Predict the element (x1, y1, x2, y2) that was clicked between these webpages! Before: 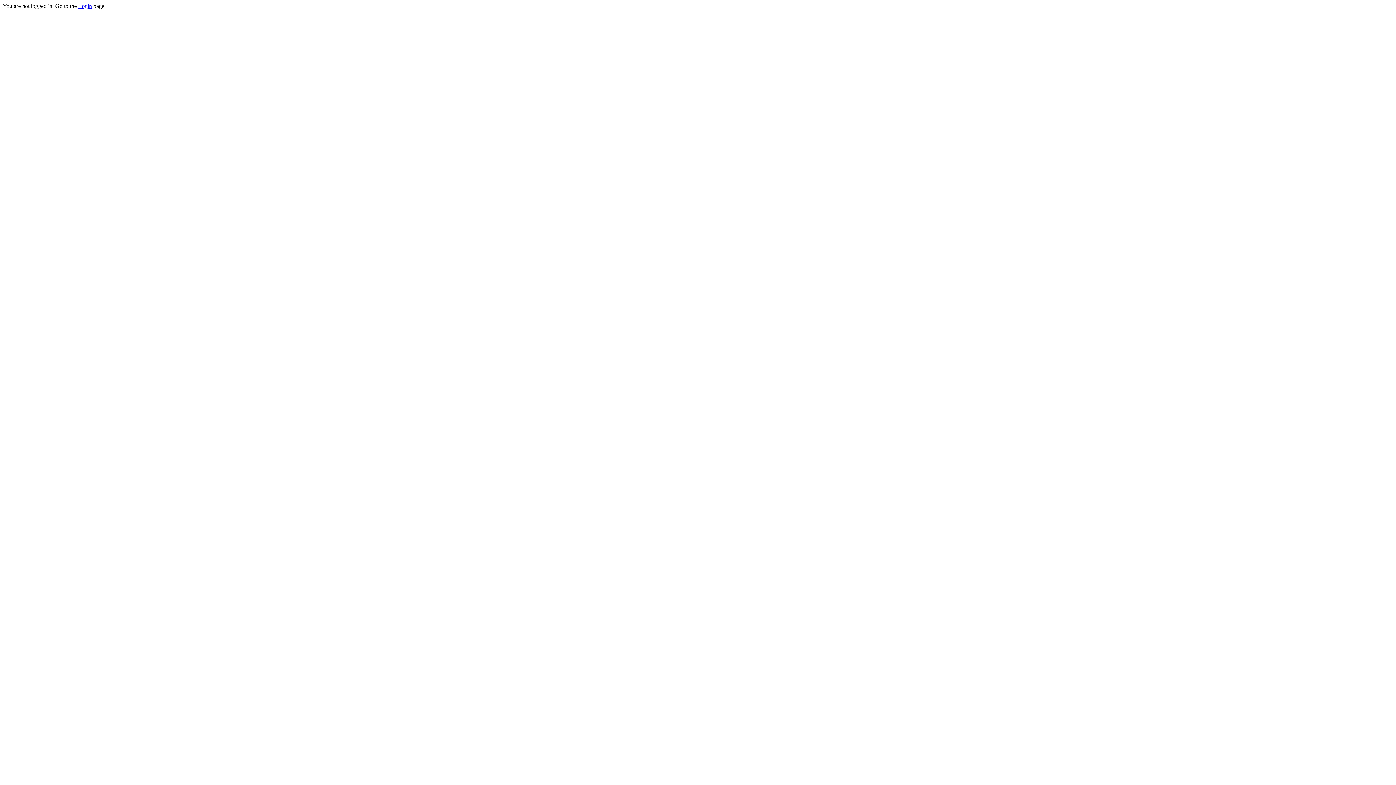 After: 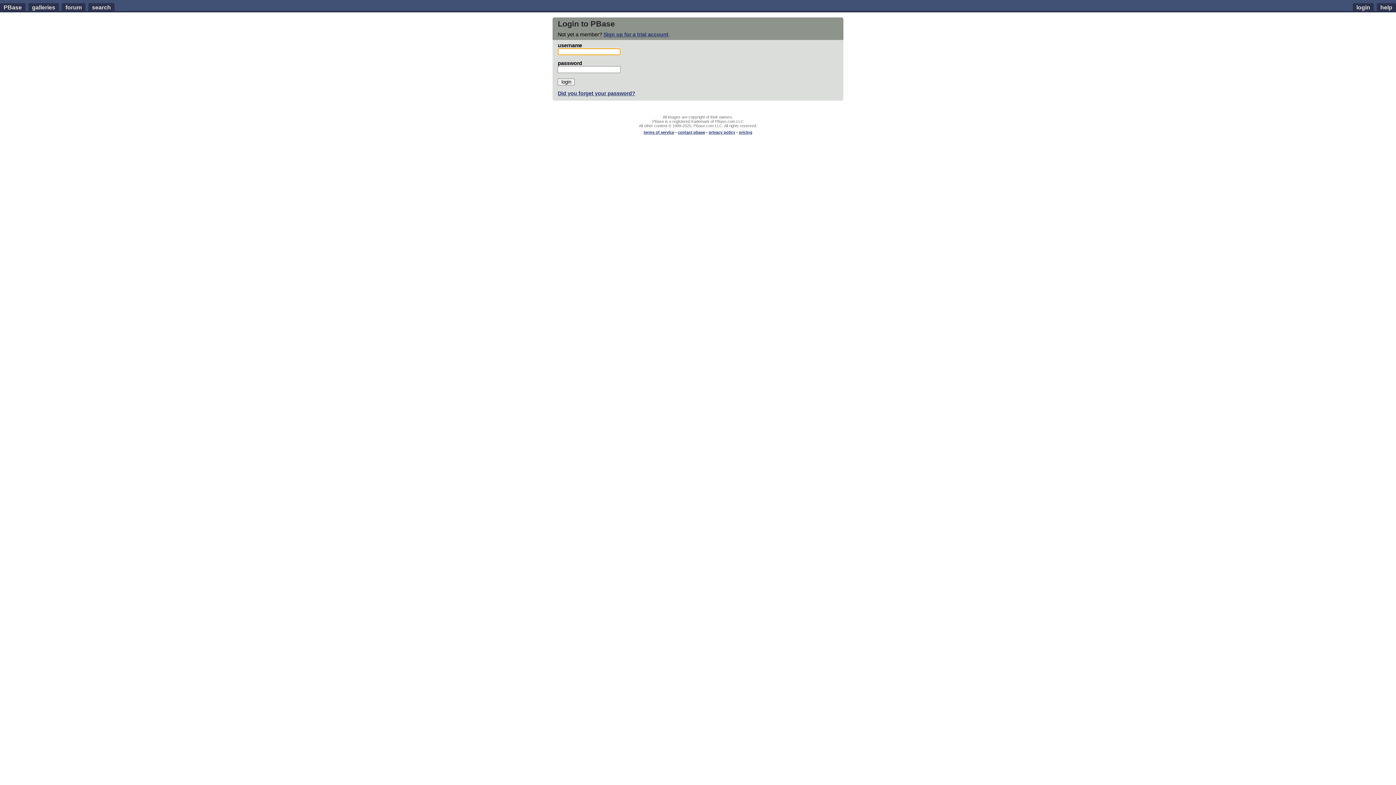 Action: bbox: (78, 2, 92, 9) label: Login